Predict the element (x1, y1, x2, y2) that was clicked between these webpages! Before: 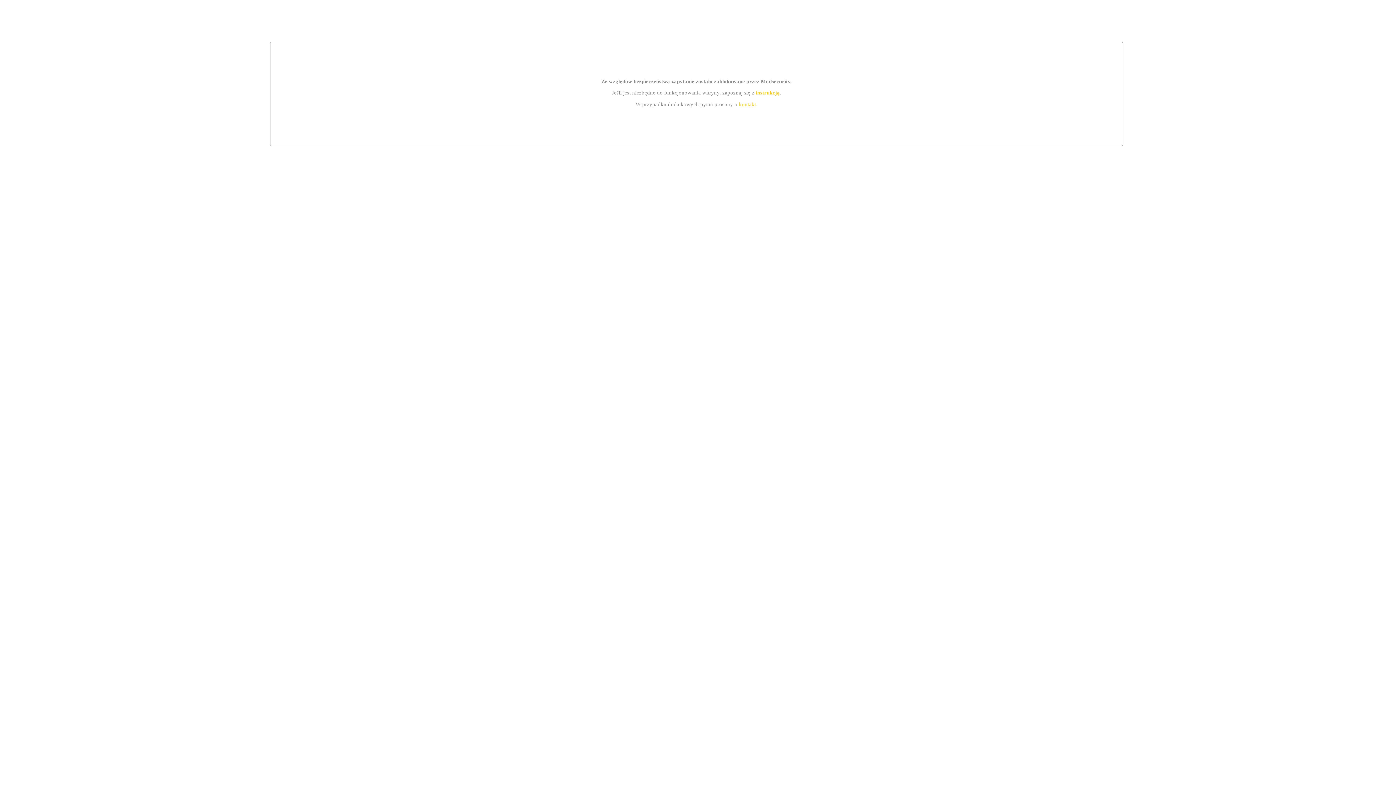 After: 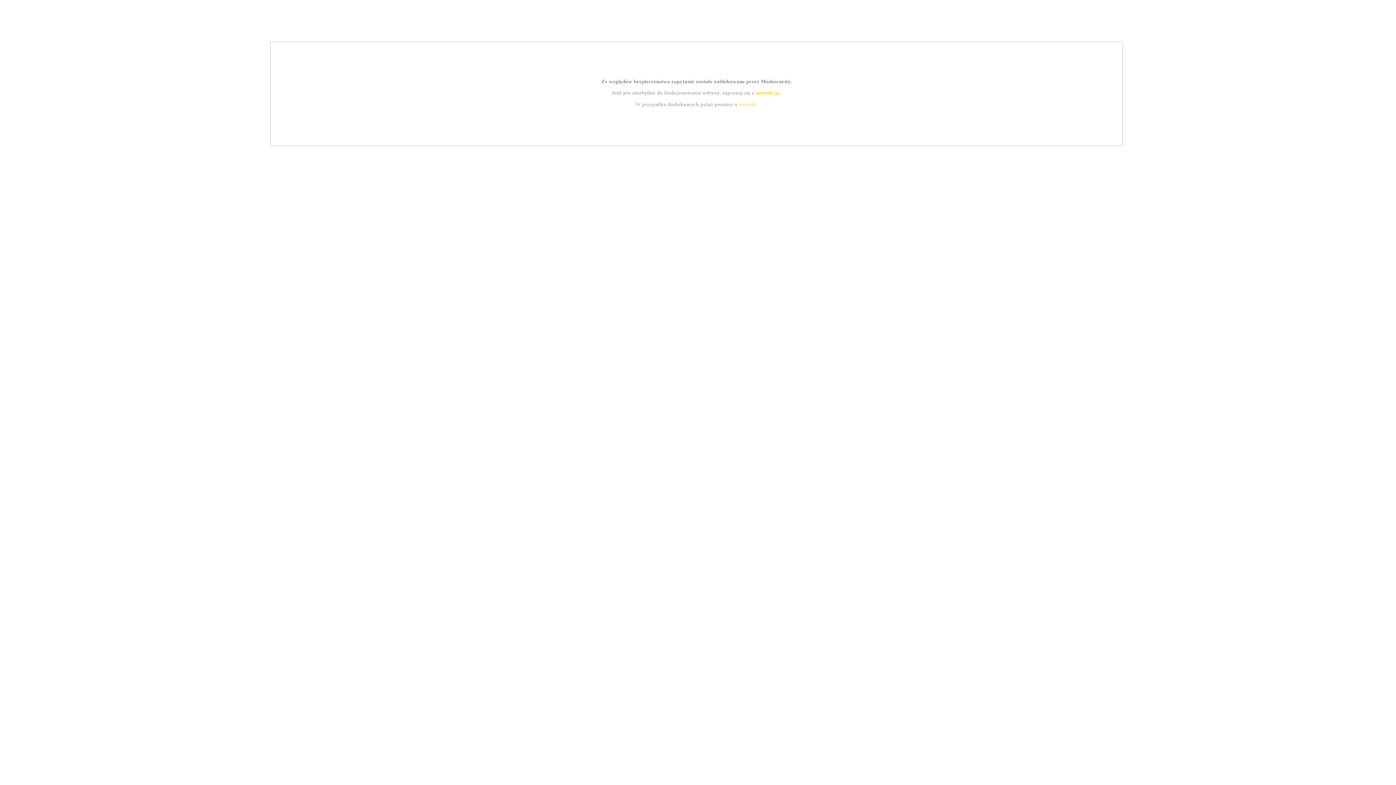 Action: bbox: (739, 101, 756, 107) label: kontakt